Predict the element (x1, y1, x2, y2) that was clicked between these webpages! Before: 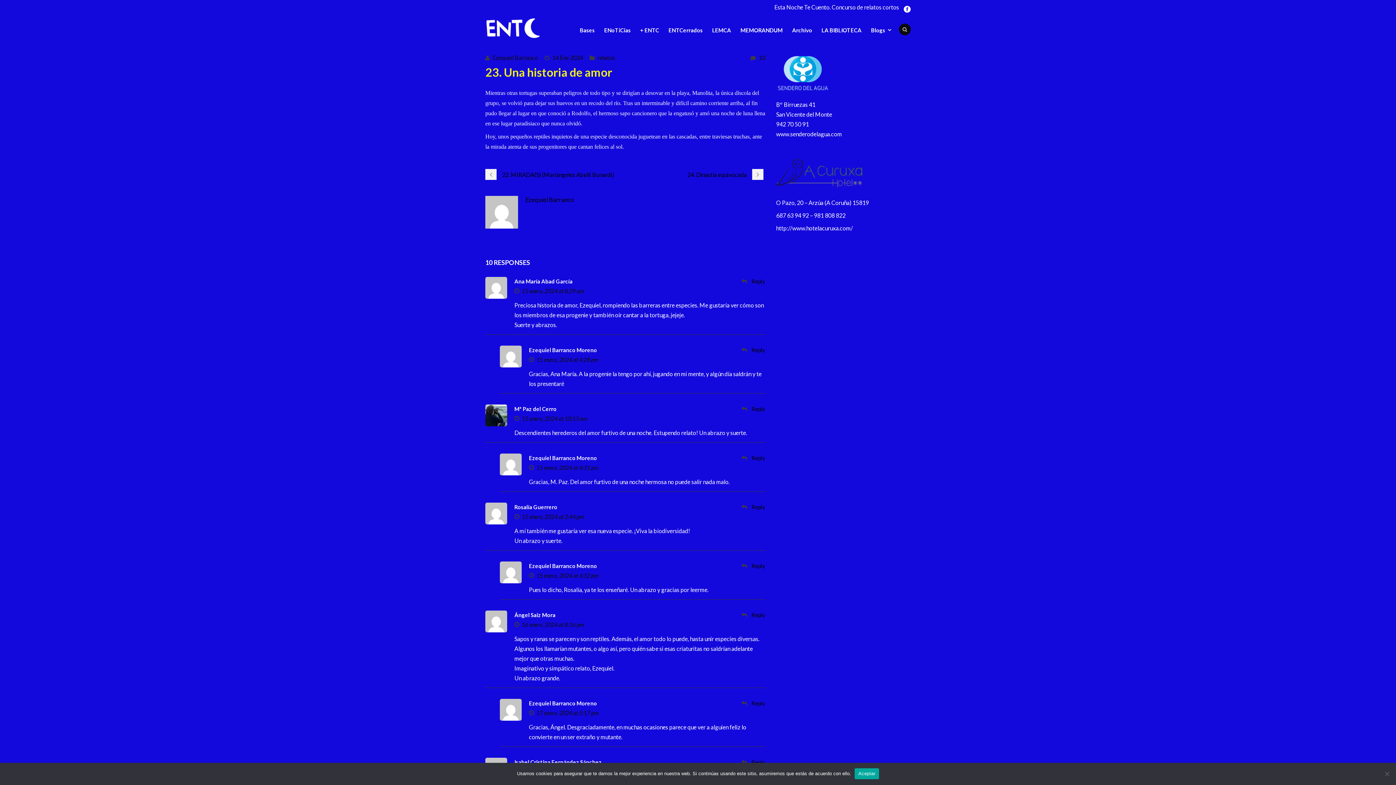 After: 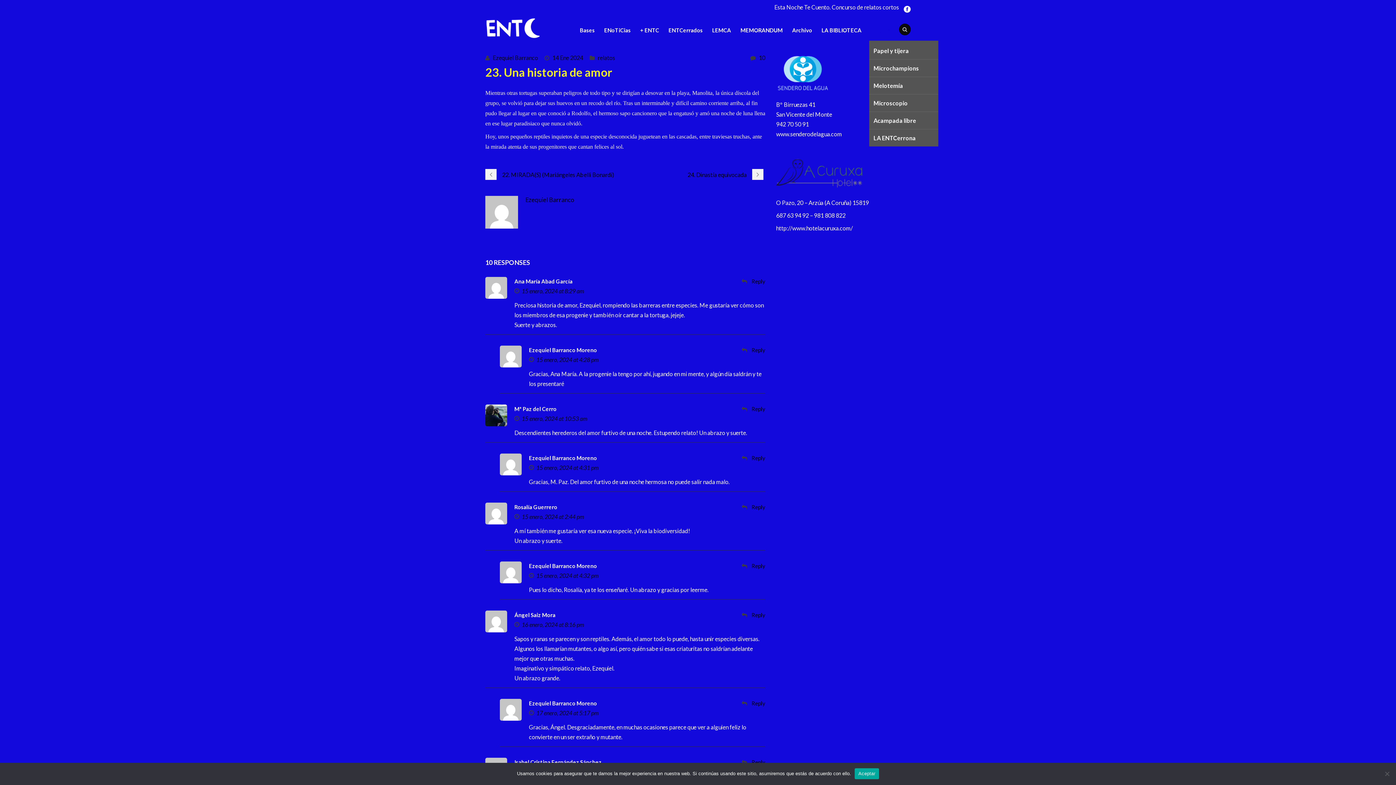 Action: label: Blogs bbox: (869, 22, 891, 40)